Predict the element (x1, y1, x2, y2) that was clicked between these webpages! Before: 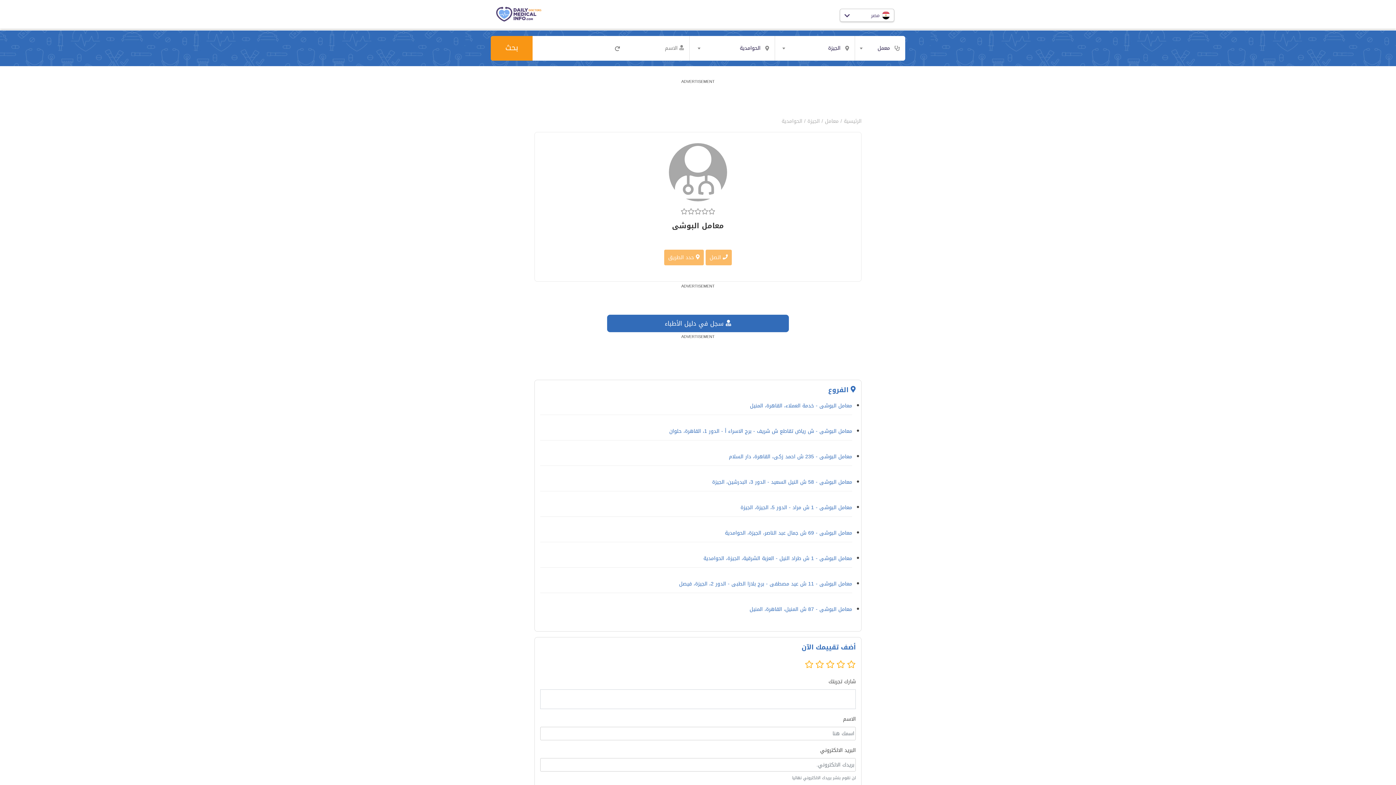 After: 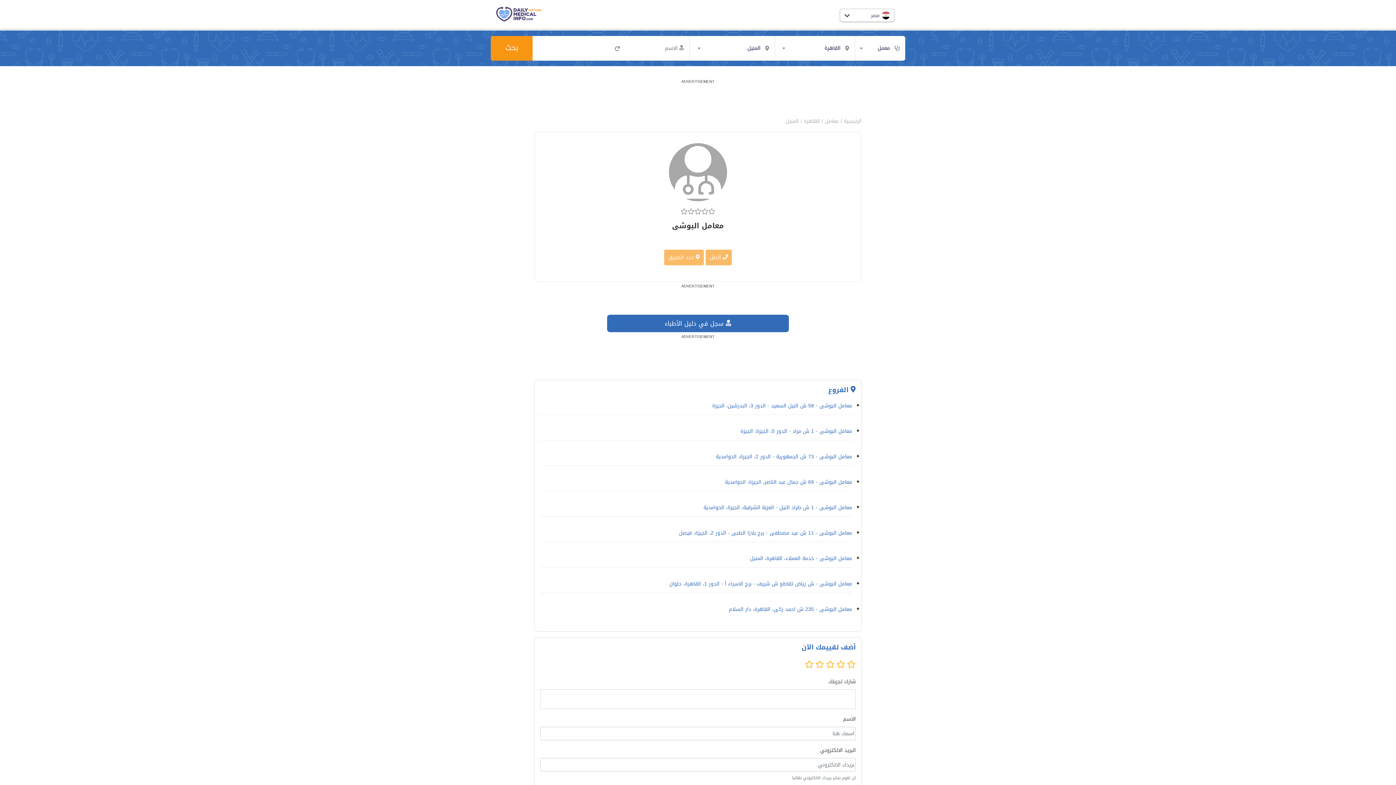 Action: label: معامل البوشى - 87 ش المنيل، القاهرة، المنيل bbox: (540, 600, 852, 618)